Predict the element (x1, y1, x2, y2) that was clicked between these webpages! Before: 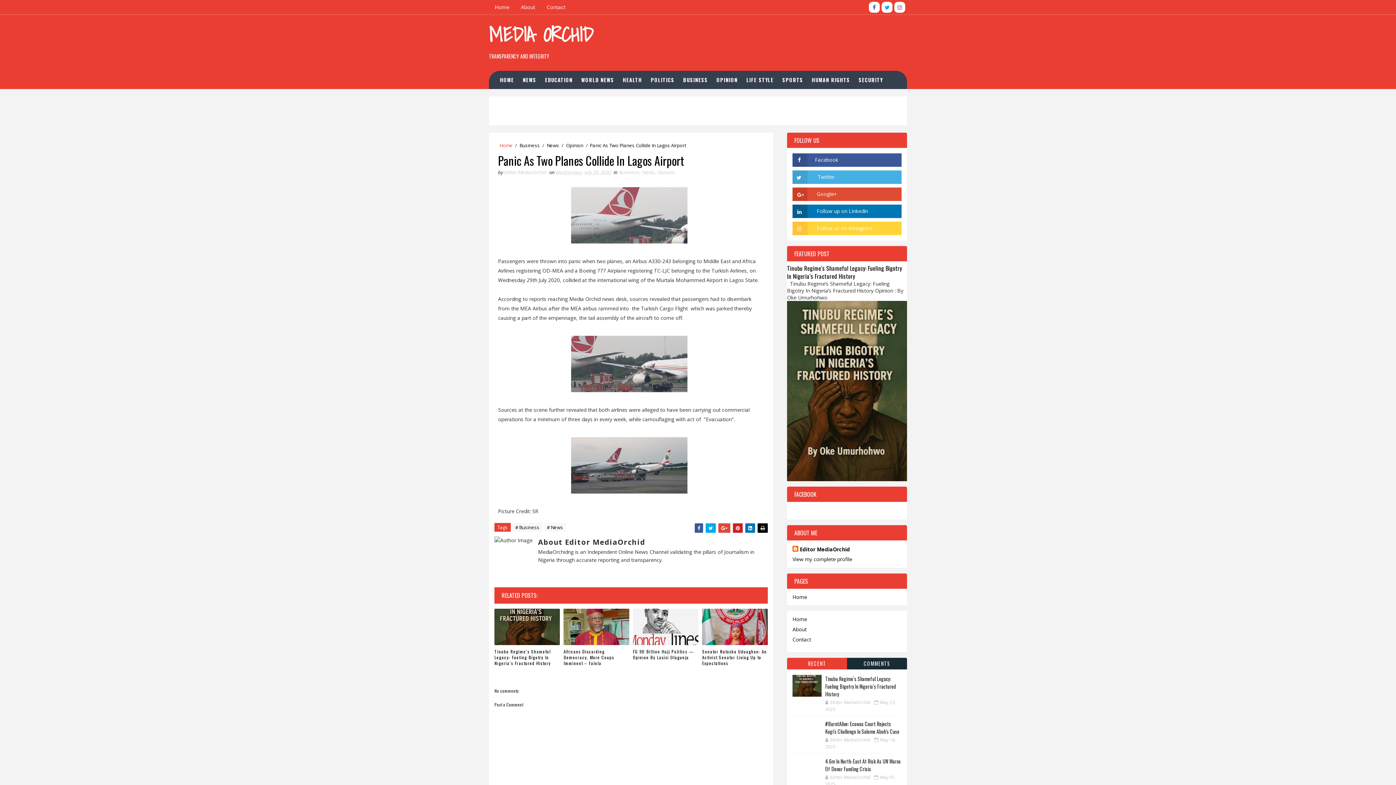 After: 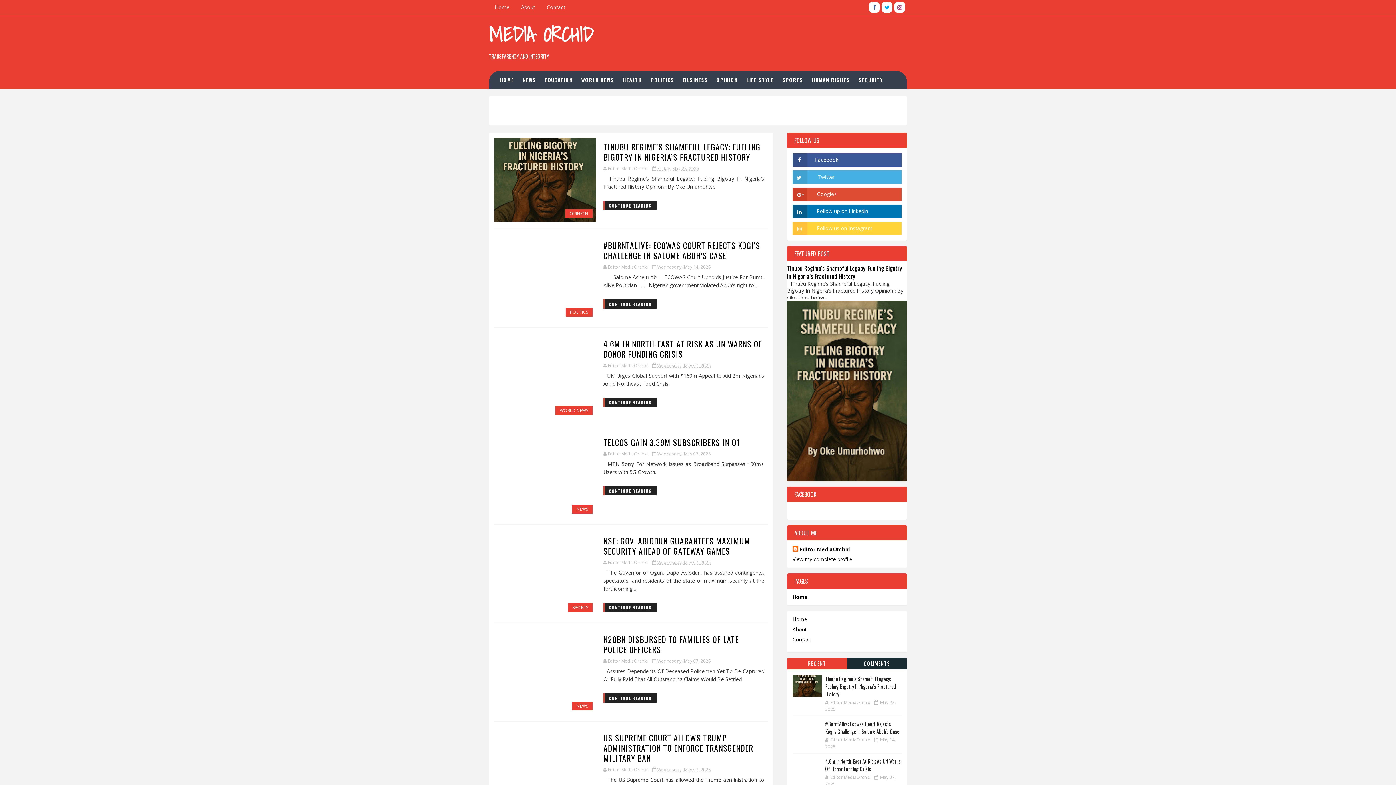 Action: bbox: (792, 593, 807, 600) label: Home